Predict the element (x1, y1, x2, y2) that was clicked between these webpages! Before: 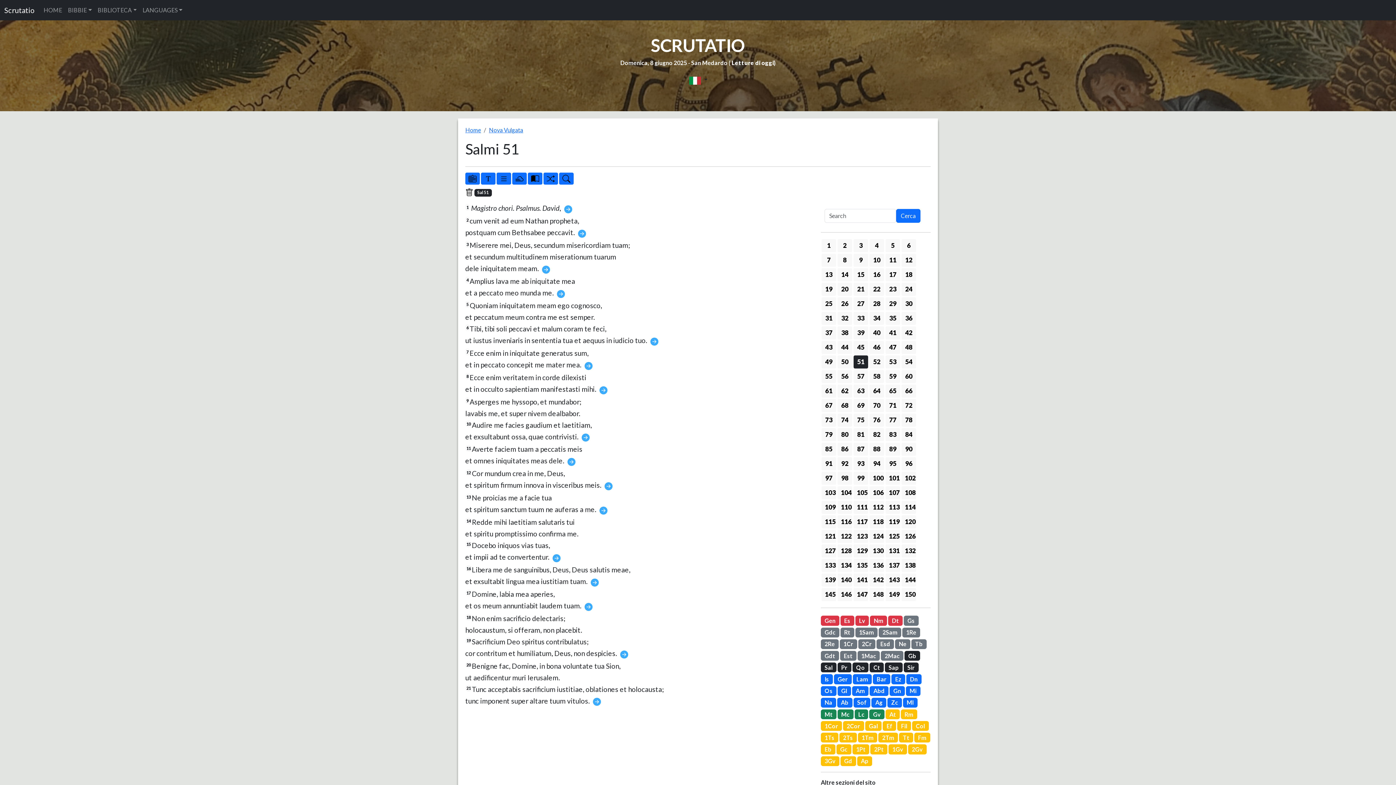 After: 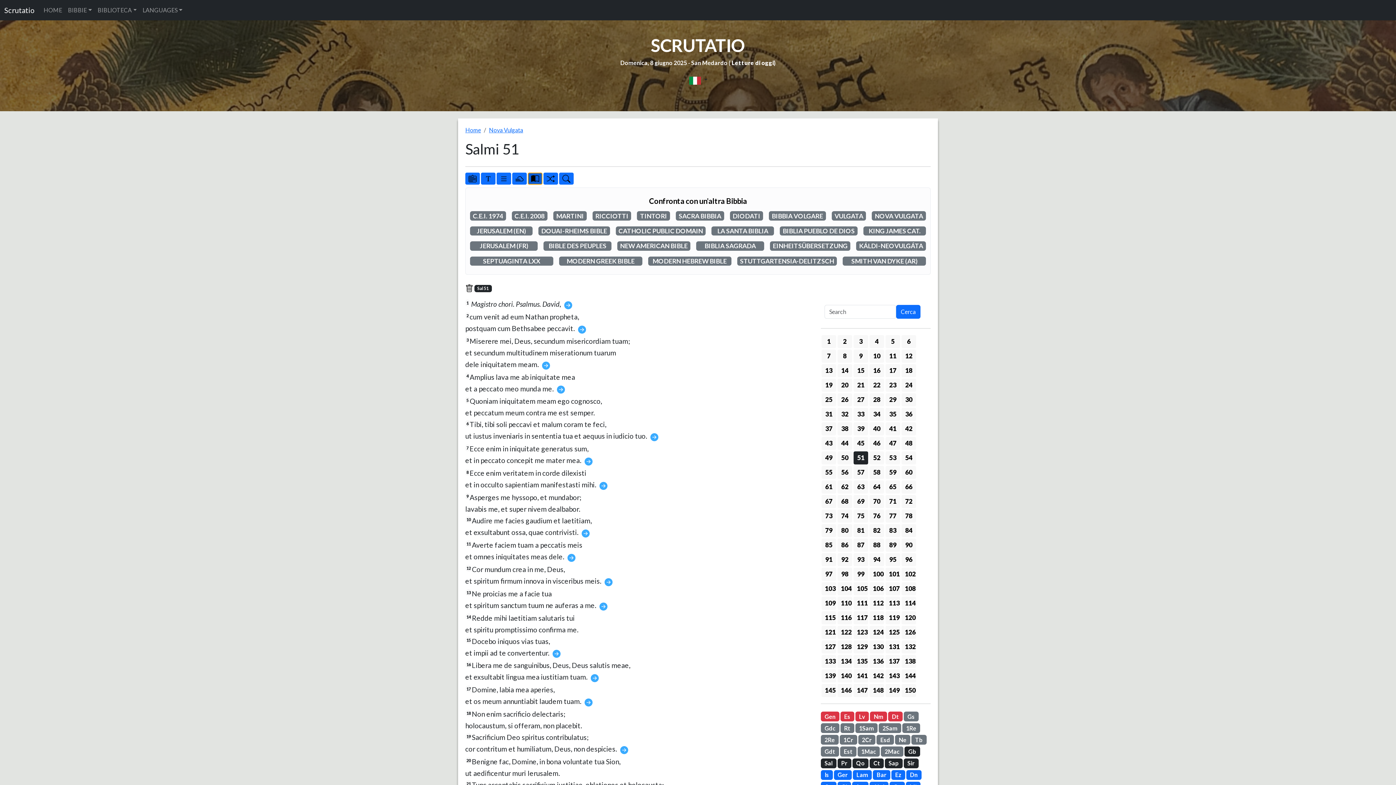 Action: bbox: (528, 172, 542, 184)